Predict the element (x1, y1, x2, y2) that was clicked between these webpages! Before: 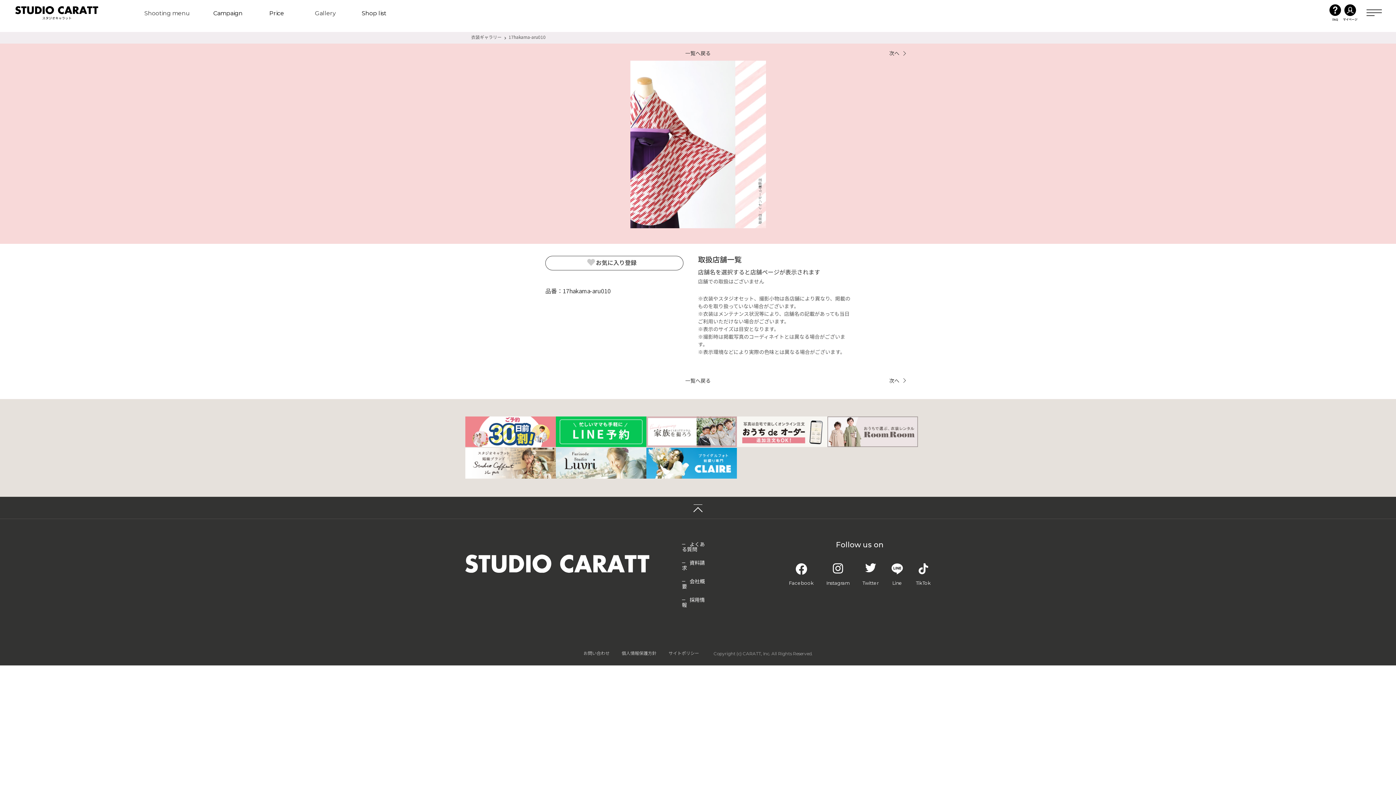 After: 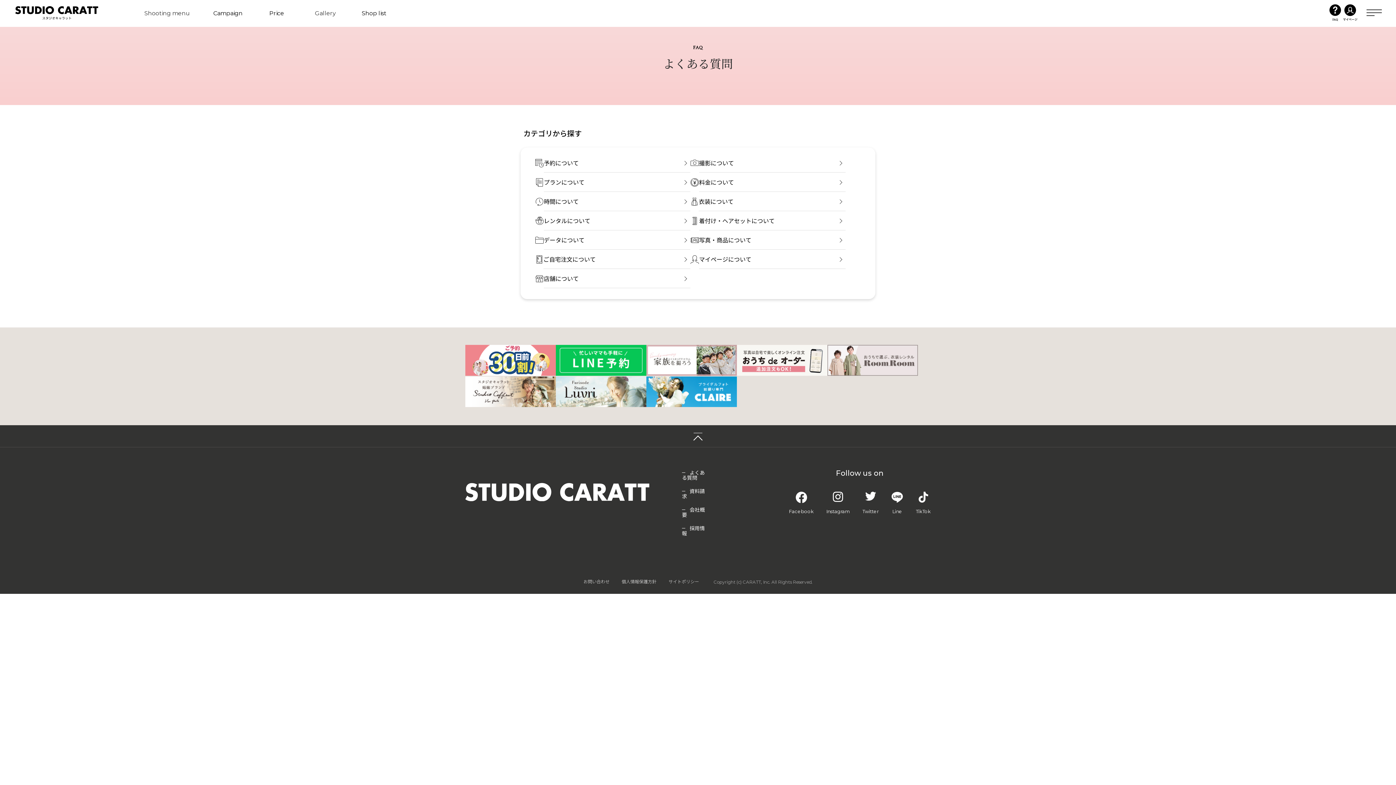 Action: label: よくある質問 bbox: (682, 542, 705, 553)